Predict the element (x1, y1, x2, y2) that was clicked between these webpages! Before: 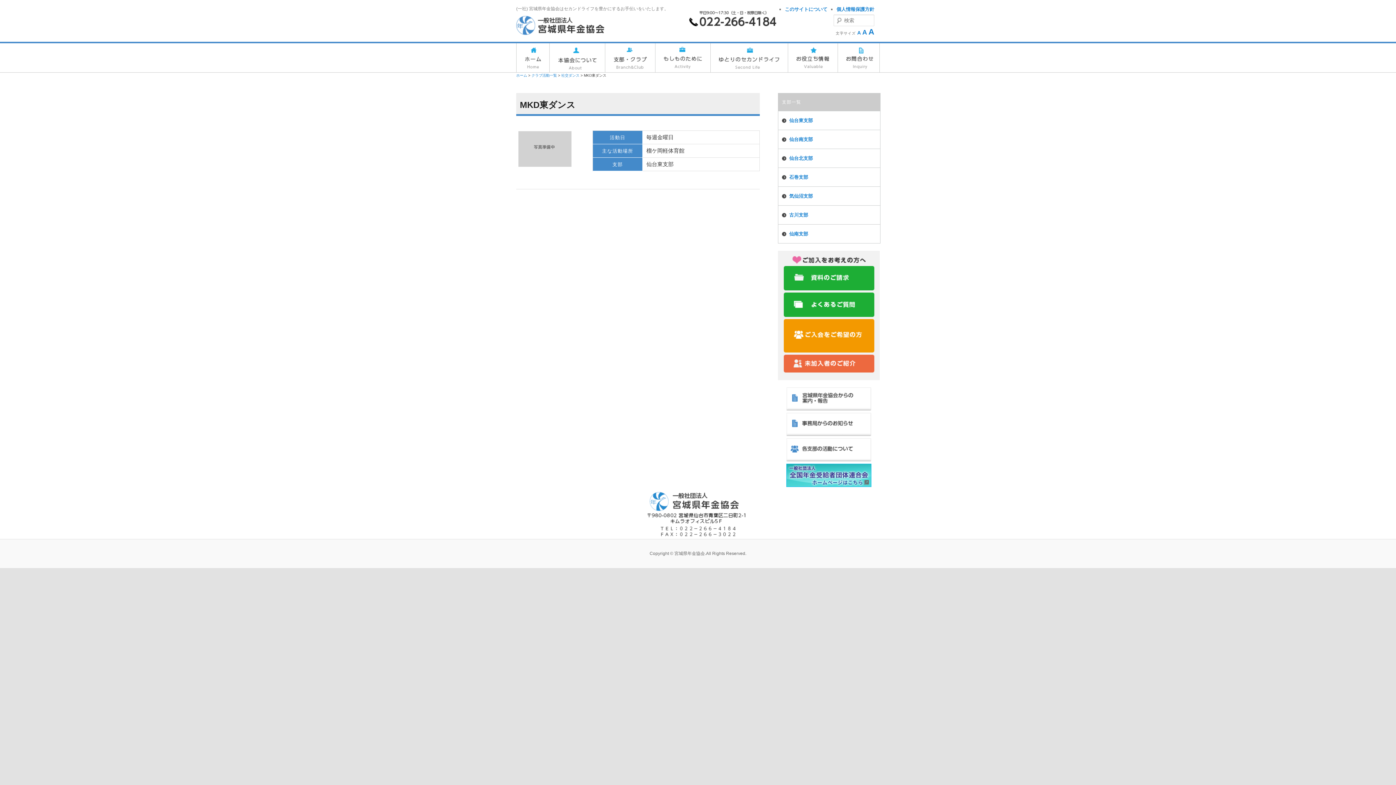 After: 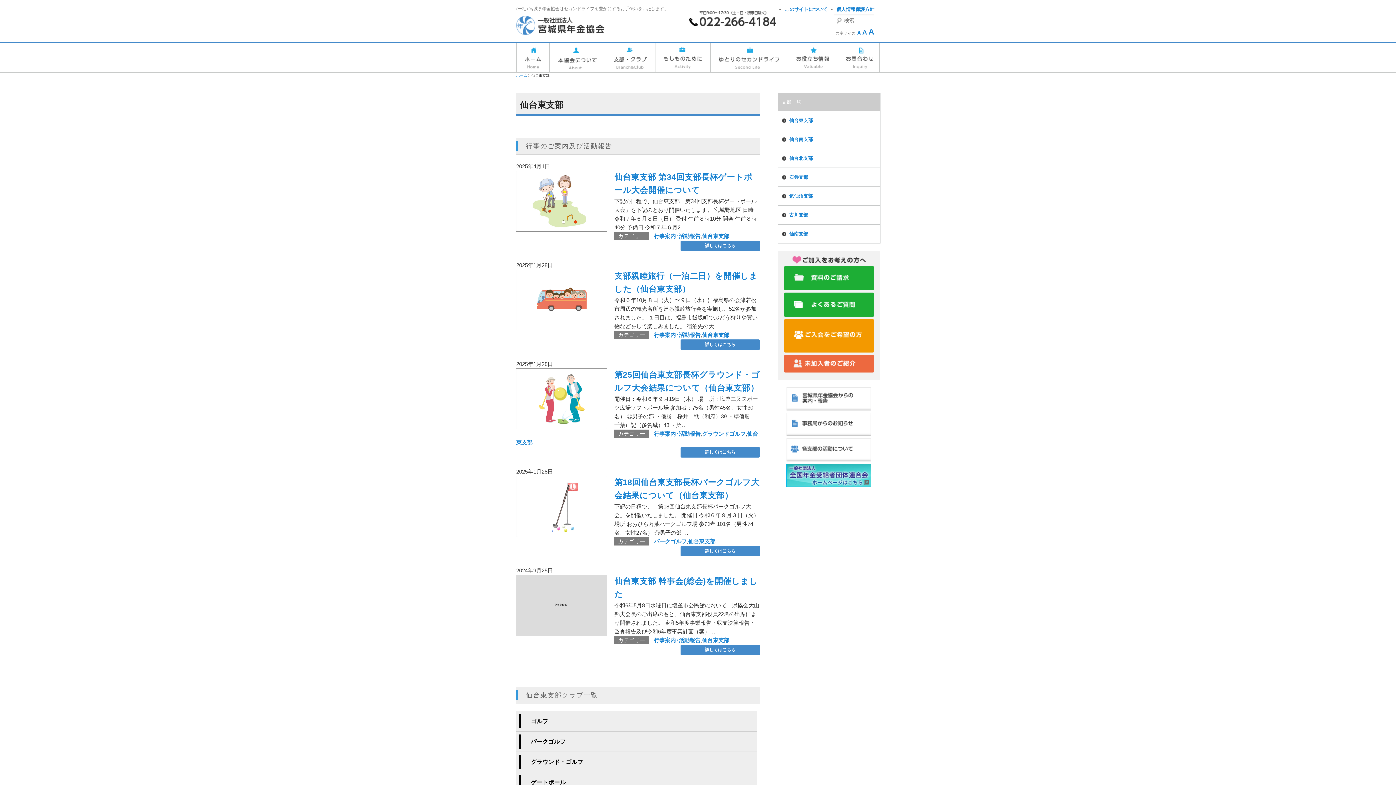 Action: bbox: (778, 111, 880, 129) label: 仙台東支部